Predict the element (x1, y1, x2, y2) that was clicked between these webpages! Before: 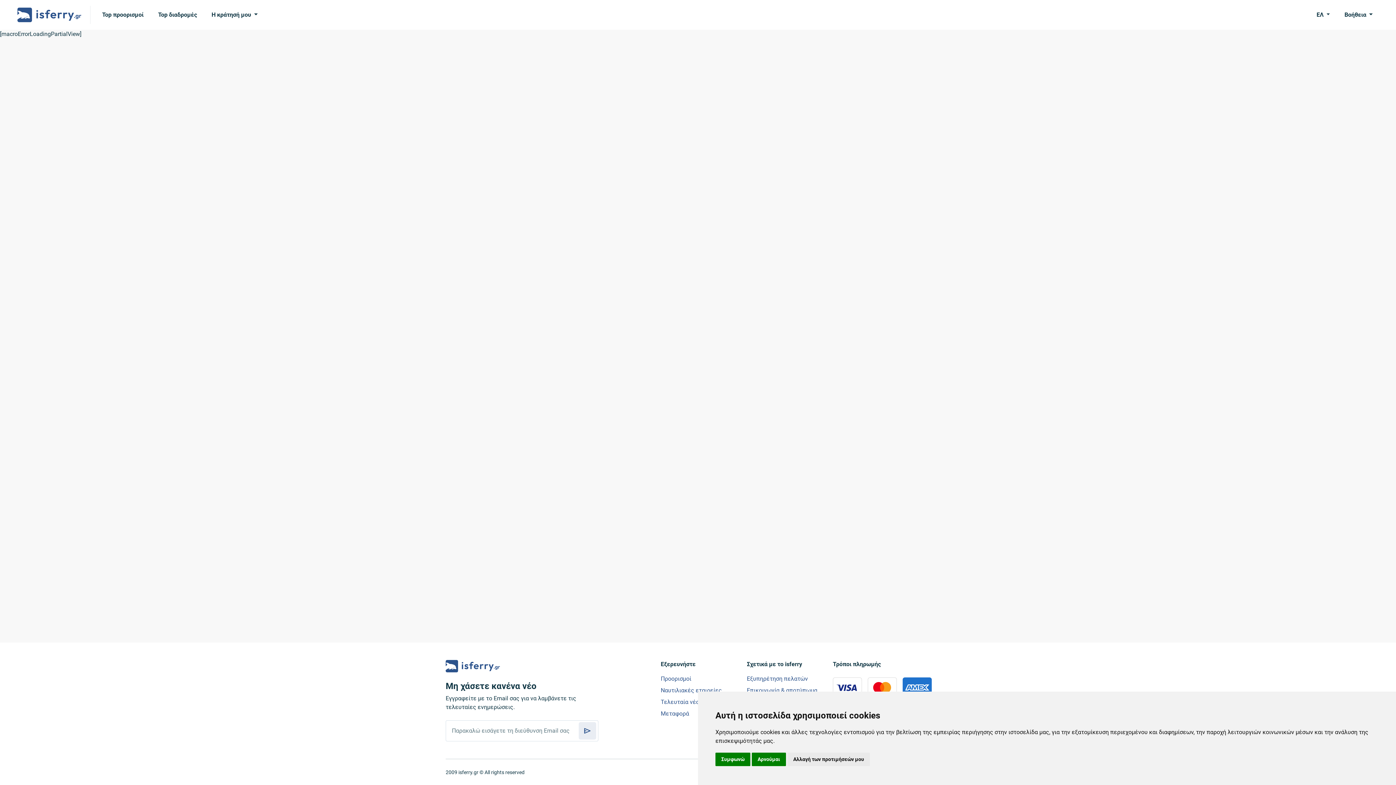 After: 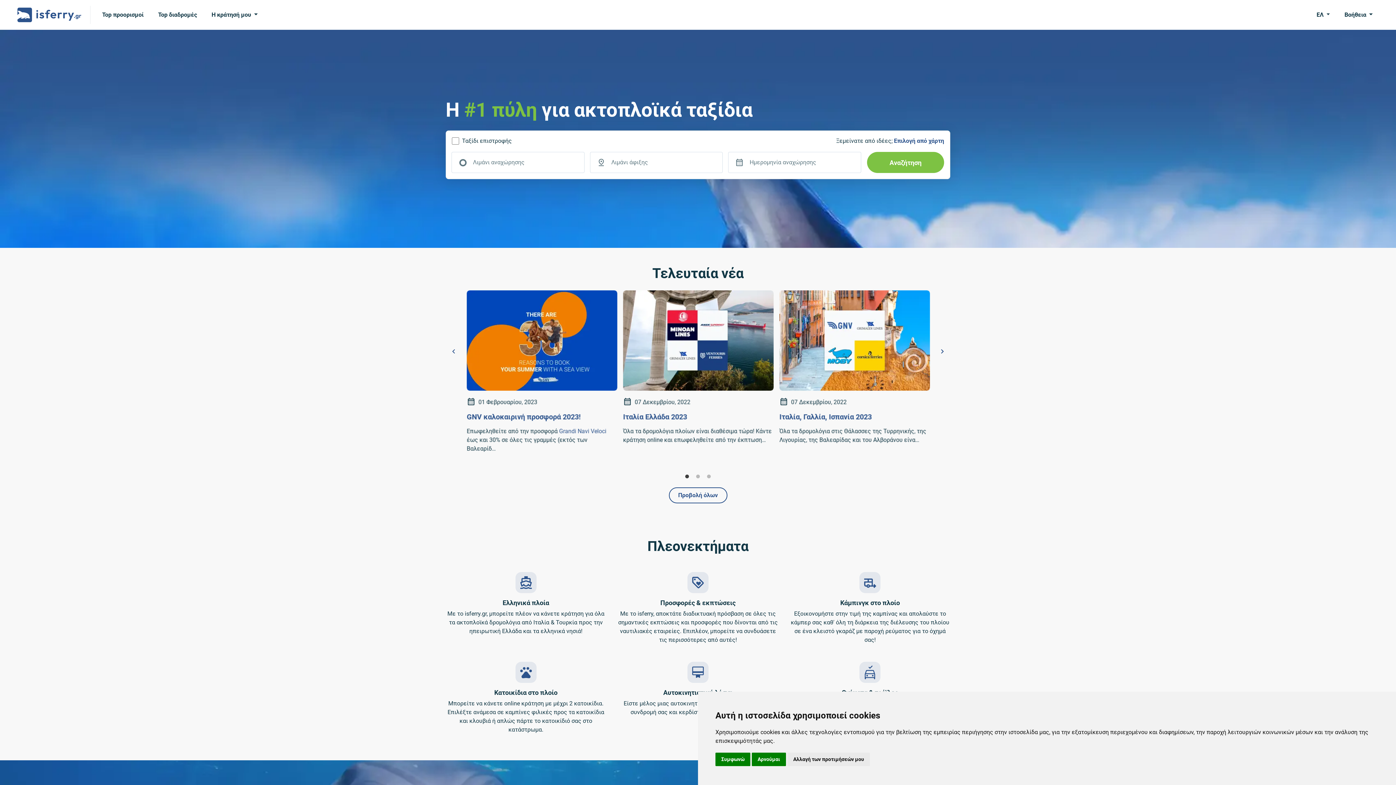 Action: label: isFerry's logo bbox: (445, 660, 500, 672)